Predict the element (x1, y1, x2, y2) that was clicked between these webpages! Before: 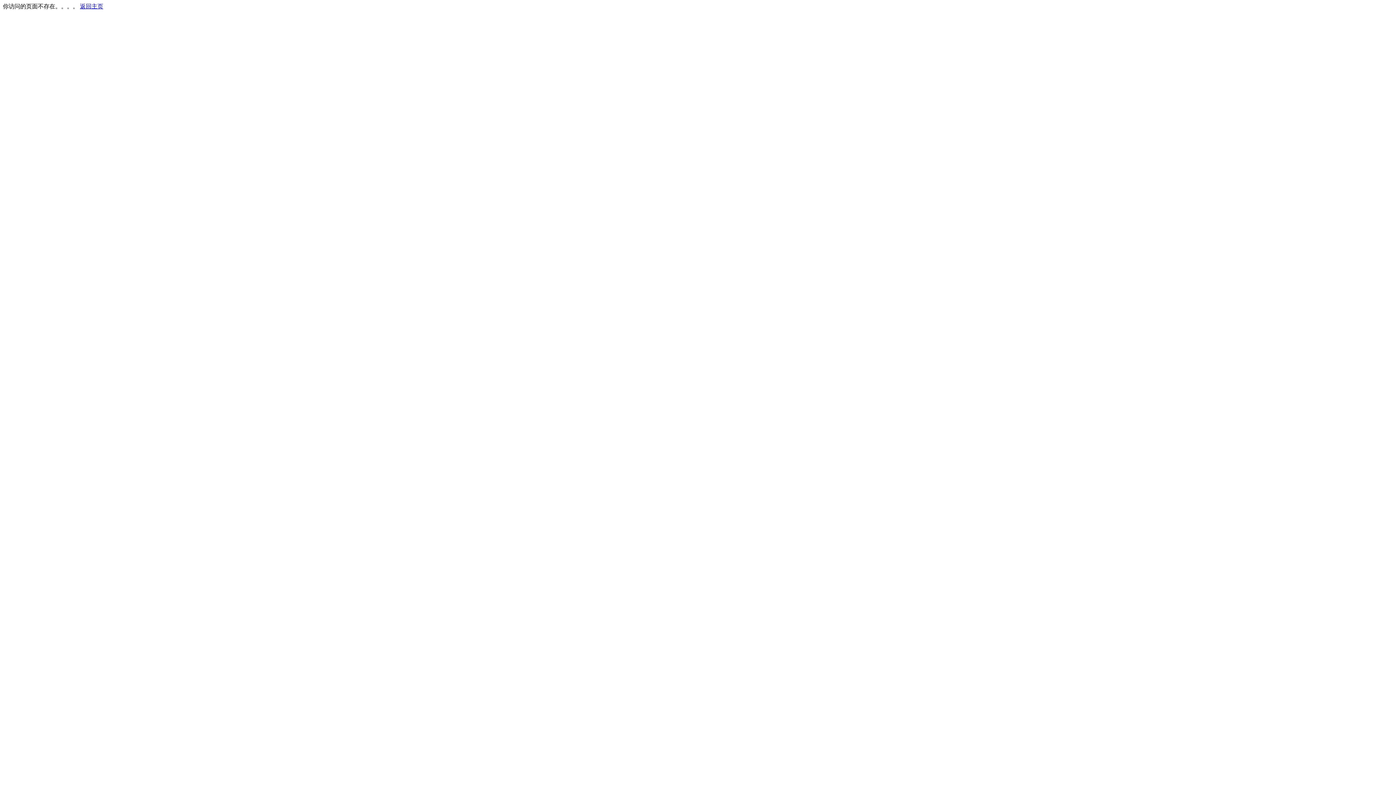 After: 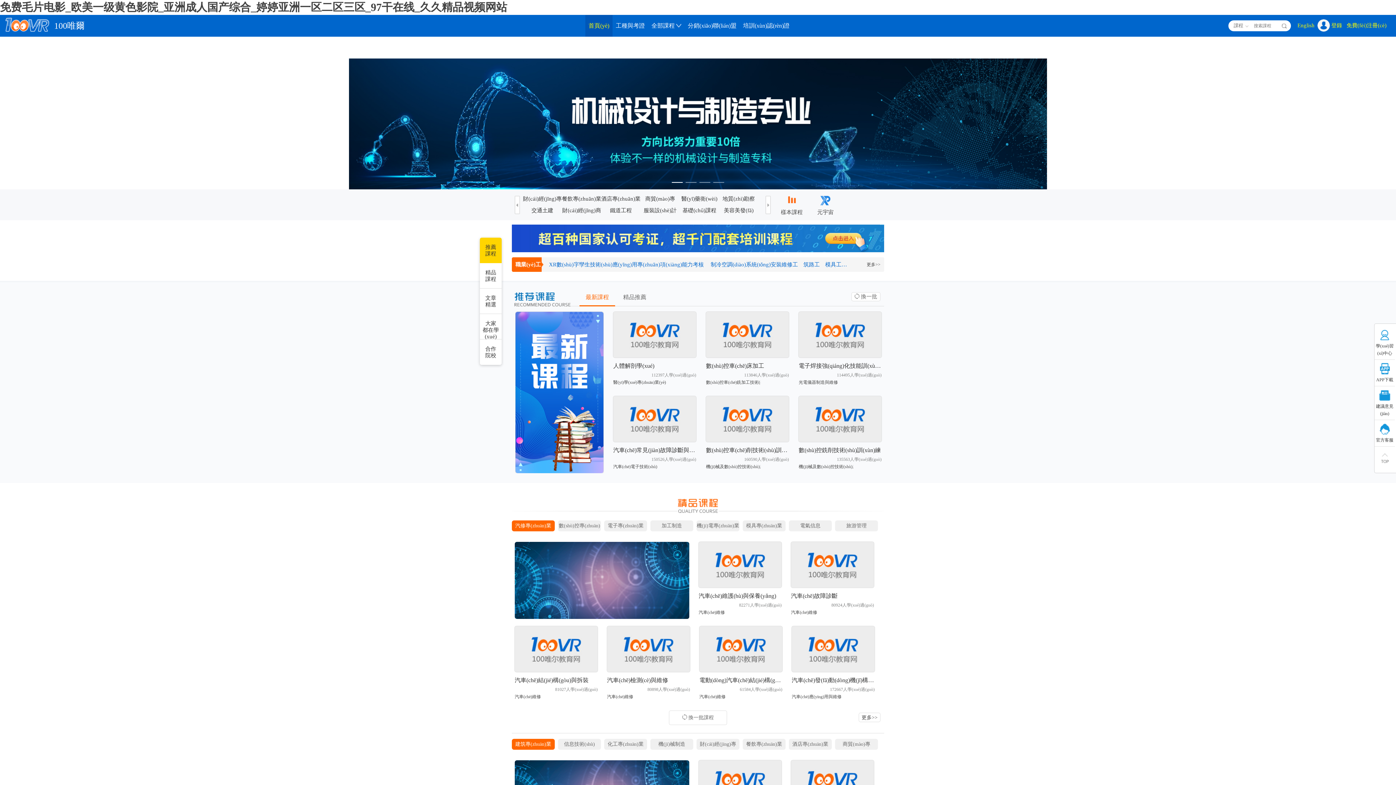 Action: label: 返回主页 bbox: (80, 3, 103, 9)